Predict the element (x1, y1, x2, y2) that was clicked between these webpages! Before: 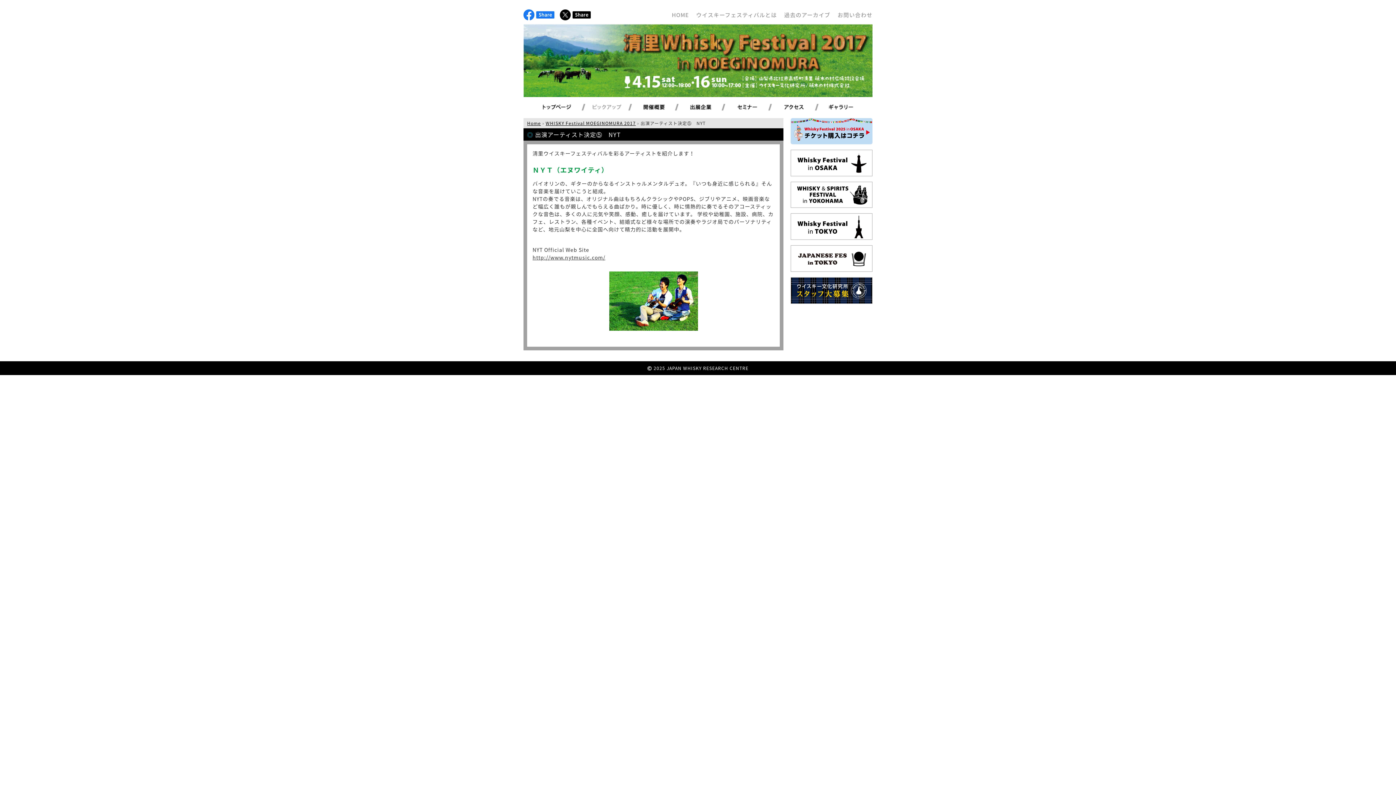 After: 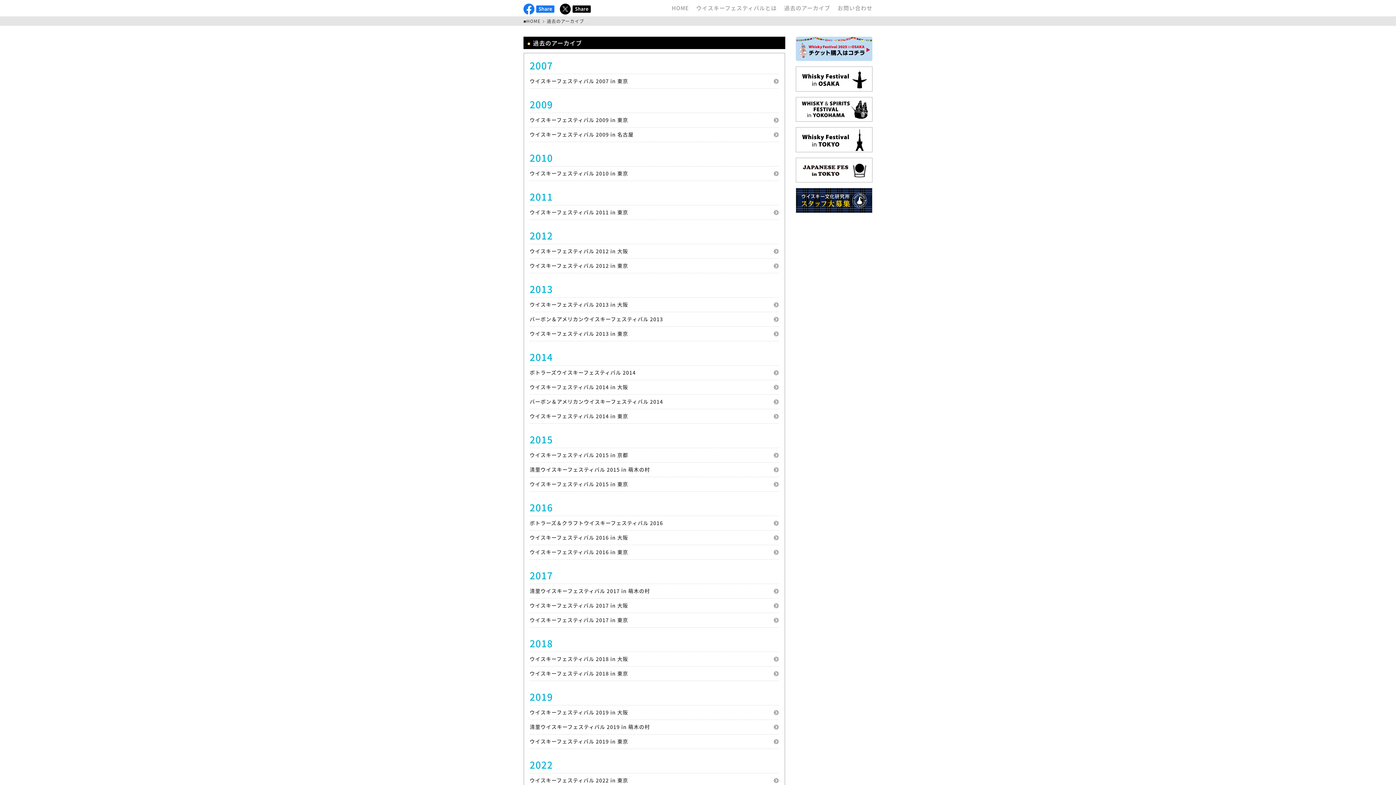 Action: bbox: (777, 10, 830, 18) label: 過去のアーカイブ